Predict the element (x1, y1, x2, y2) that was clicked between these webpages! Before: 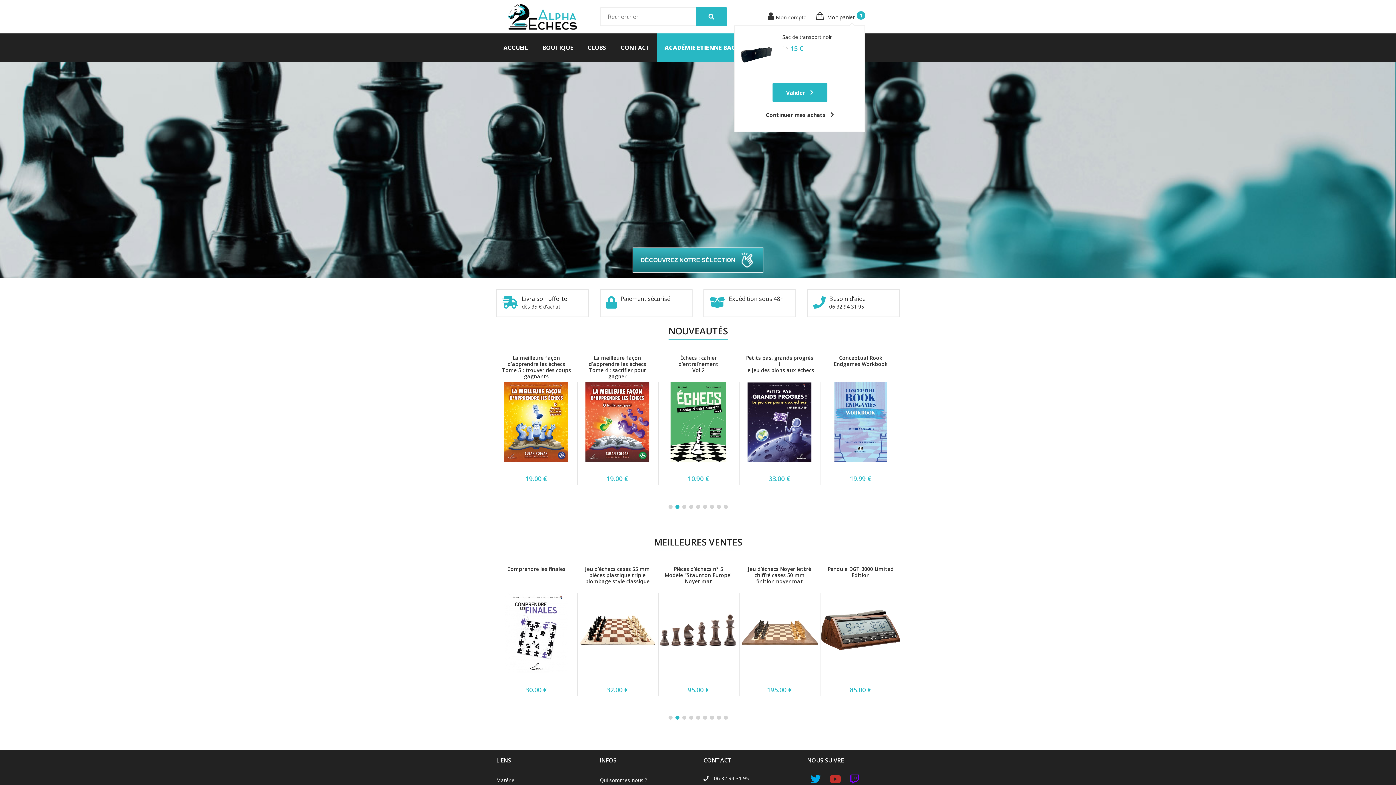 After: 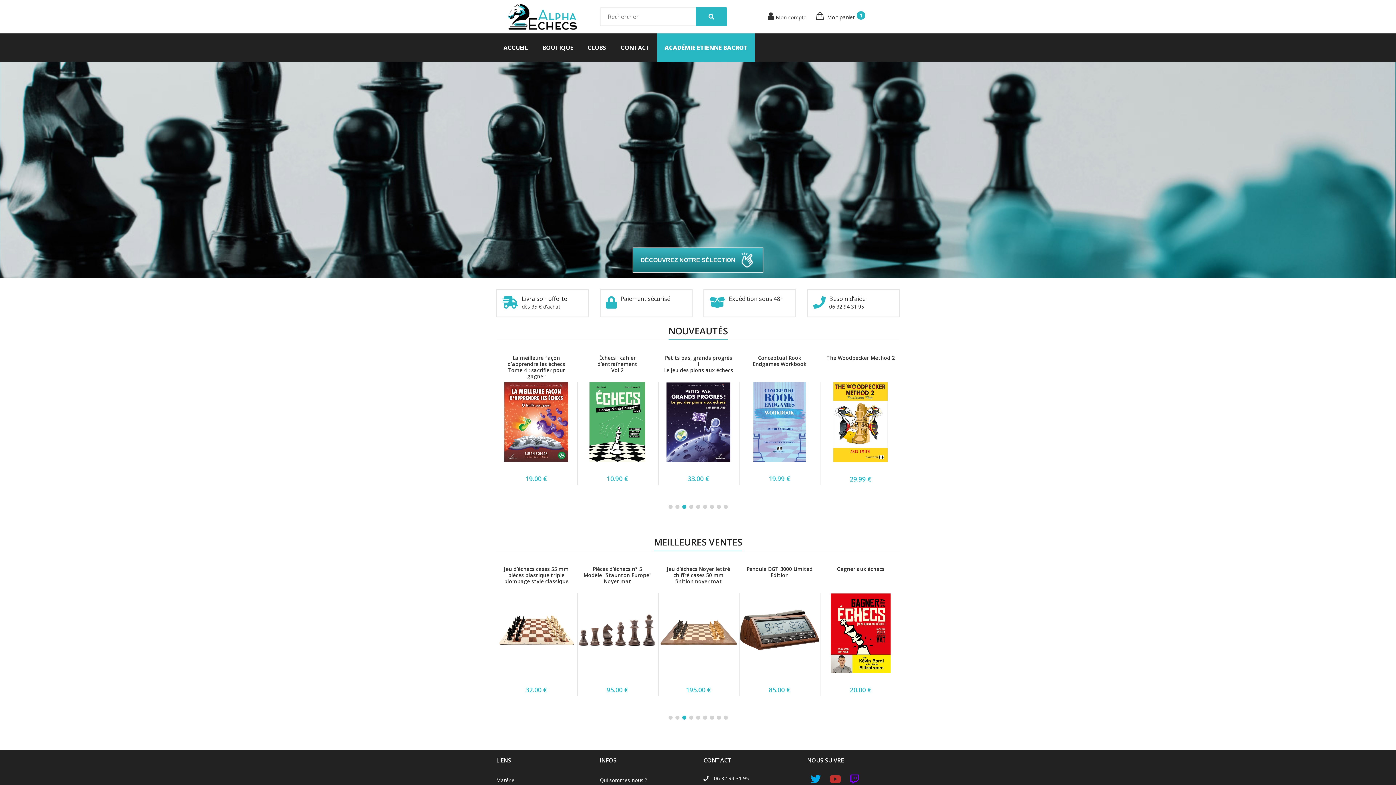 Action: bbox: (496, 3, 589, 29)